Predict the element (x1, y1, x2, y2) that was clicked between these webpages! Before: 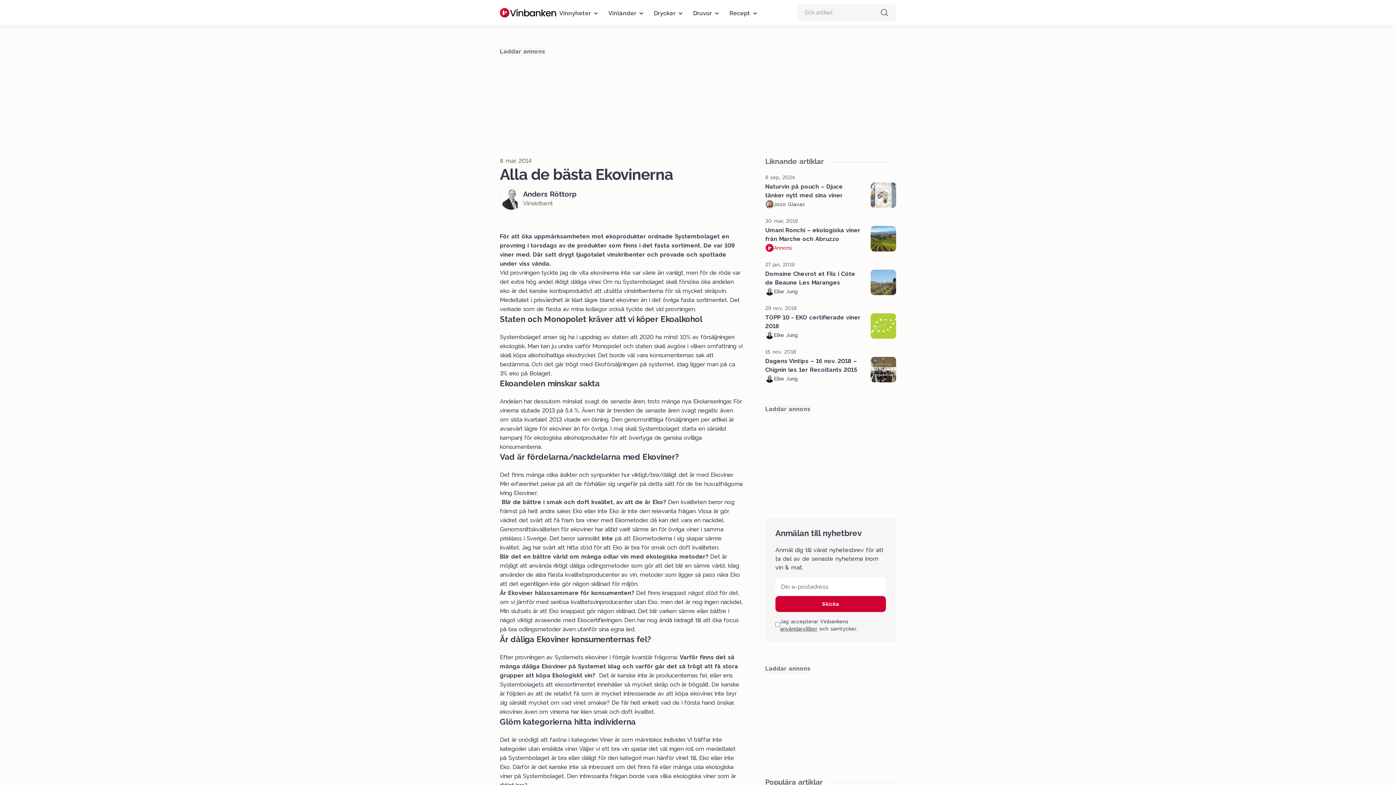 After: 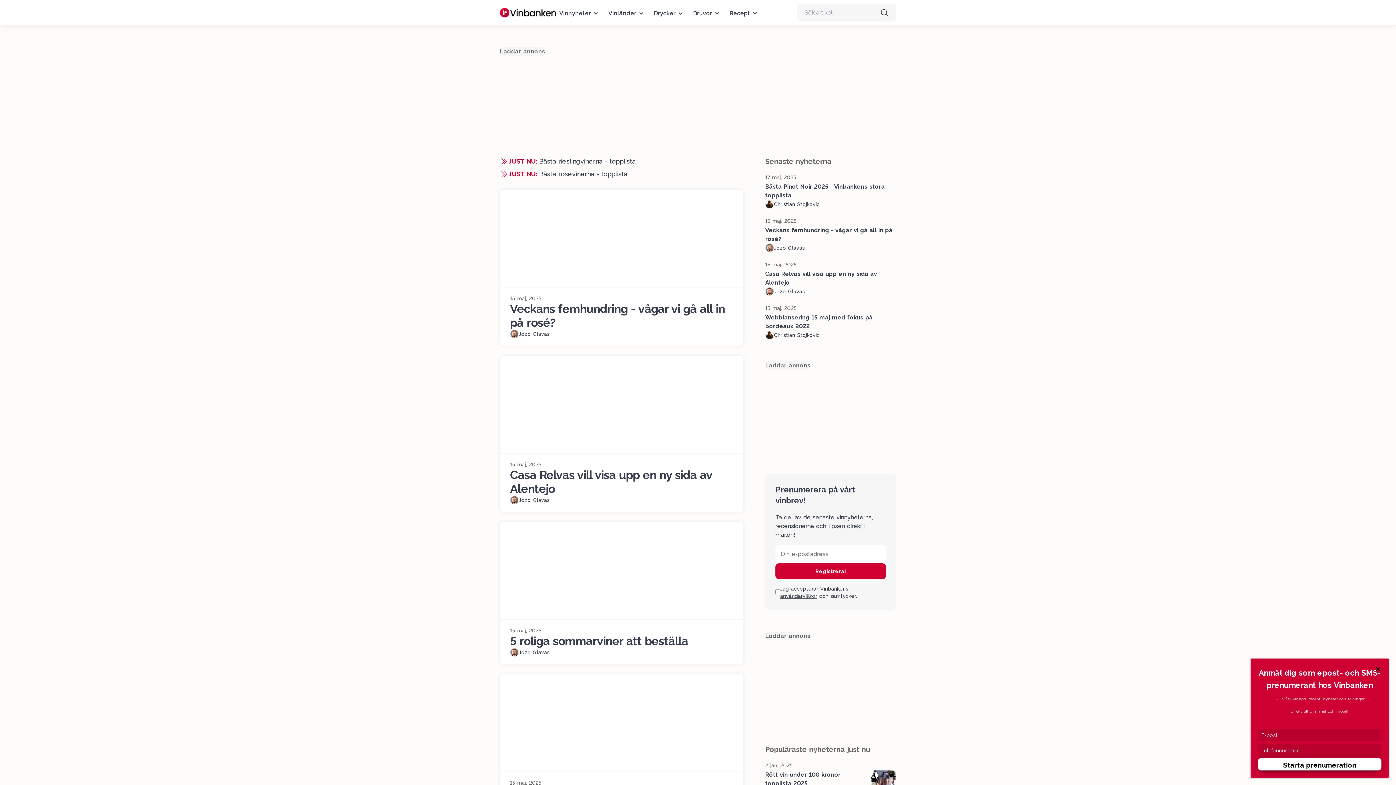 Action: bbox: (500, 8, 556, 17)